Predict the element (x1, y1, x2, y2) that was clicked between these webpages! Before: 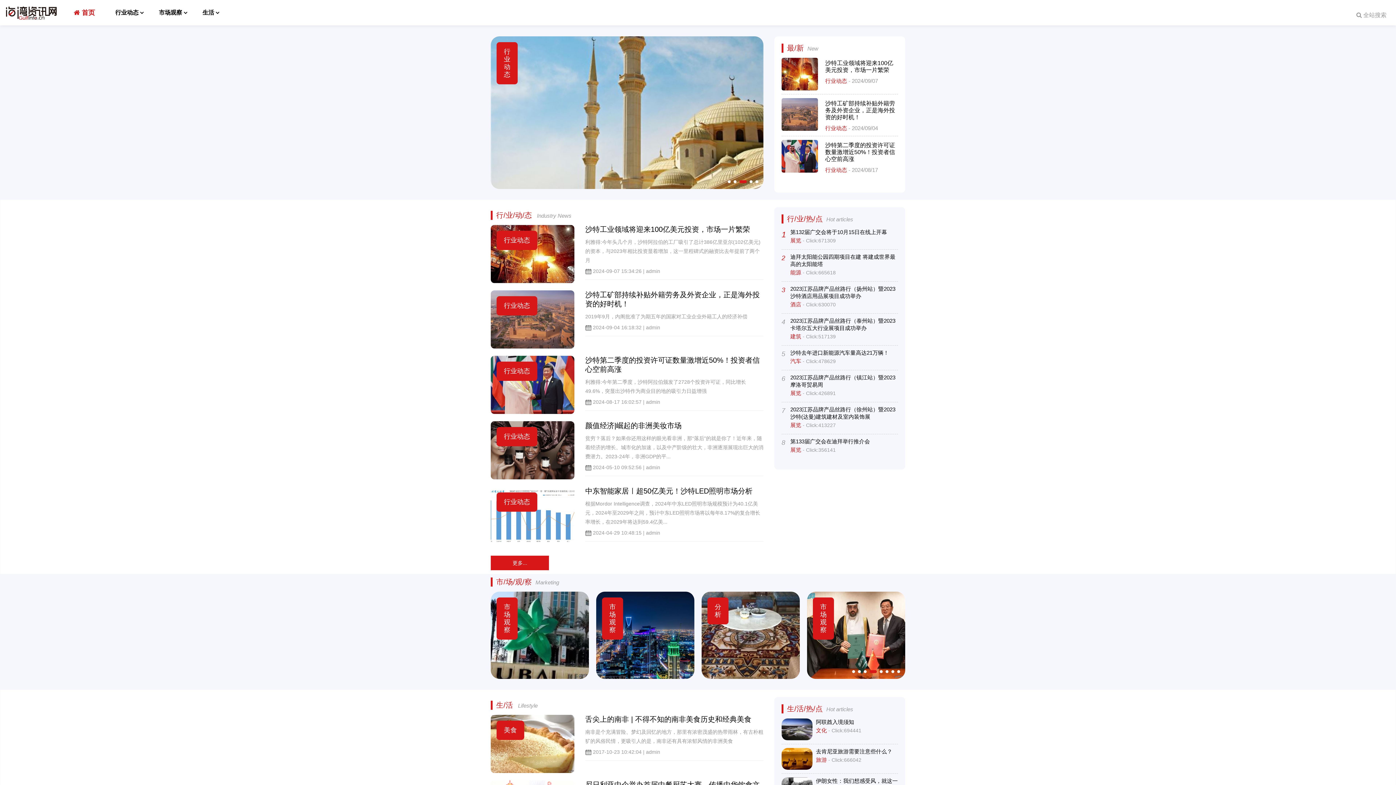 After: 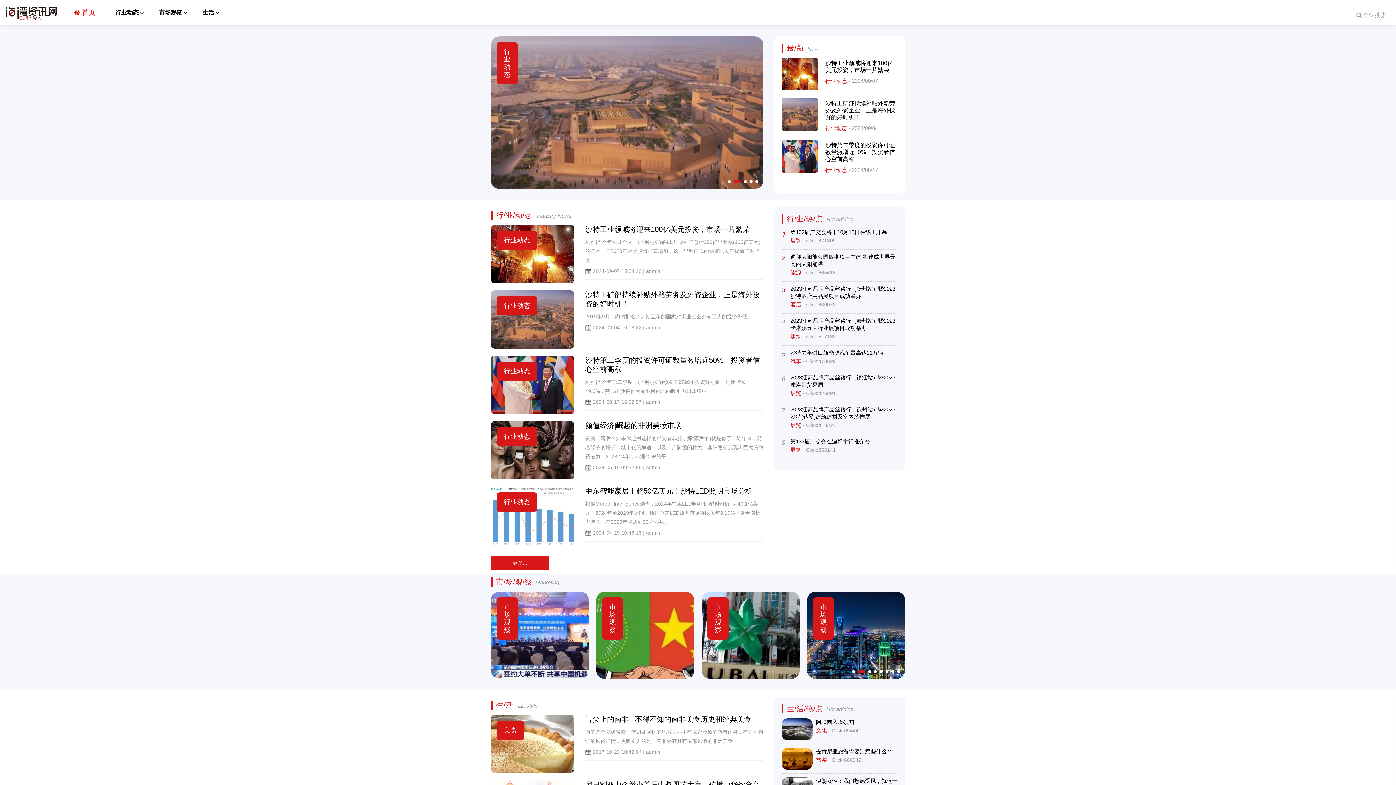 Action: bbox: (490, 512, 574, 518)